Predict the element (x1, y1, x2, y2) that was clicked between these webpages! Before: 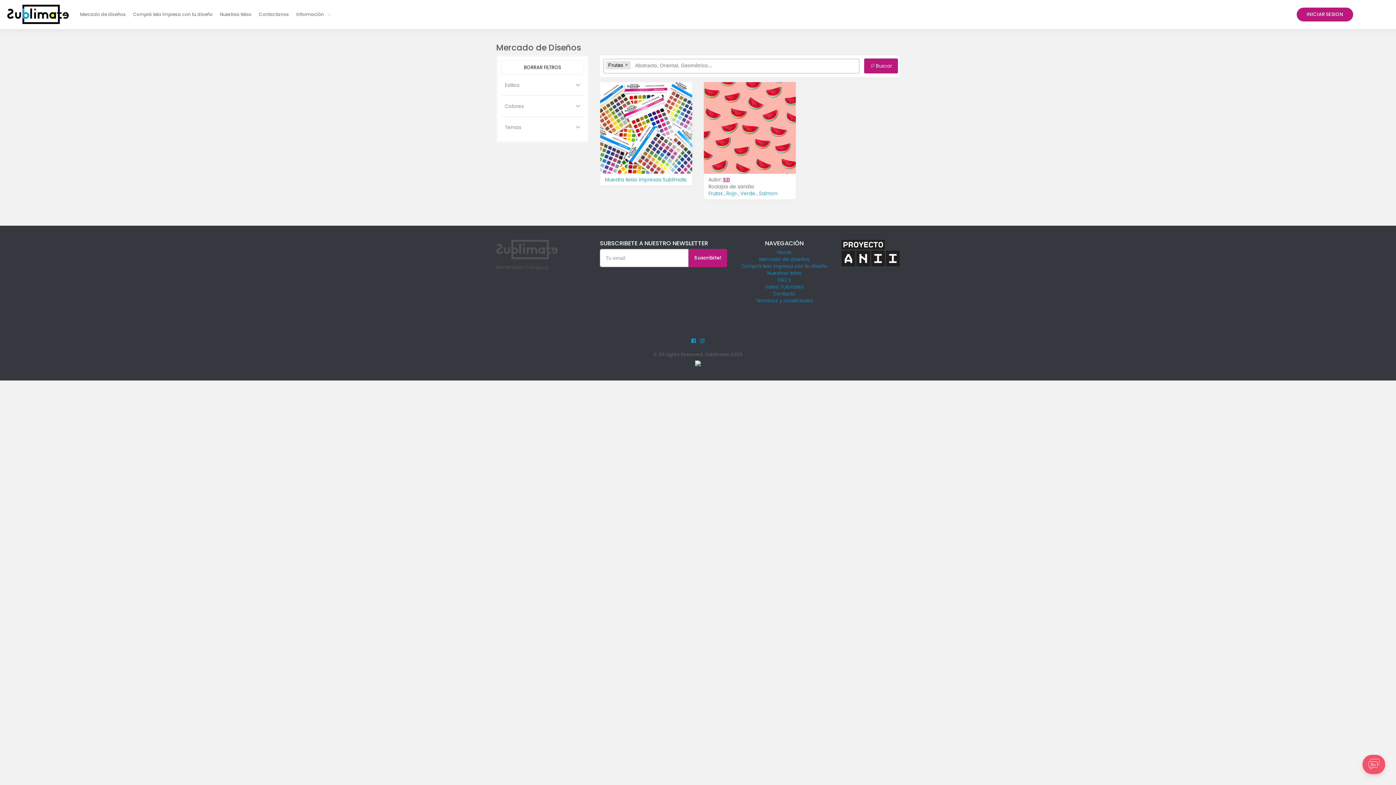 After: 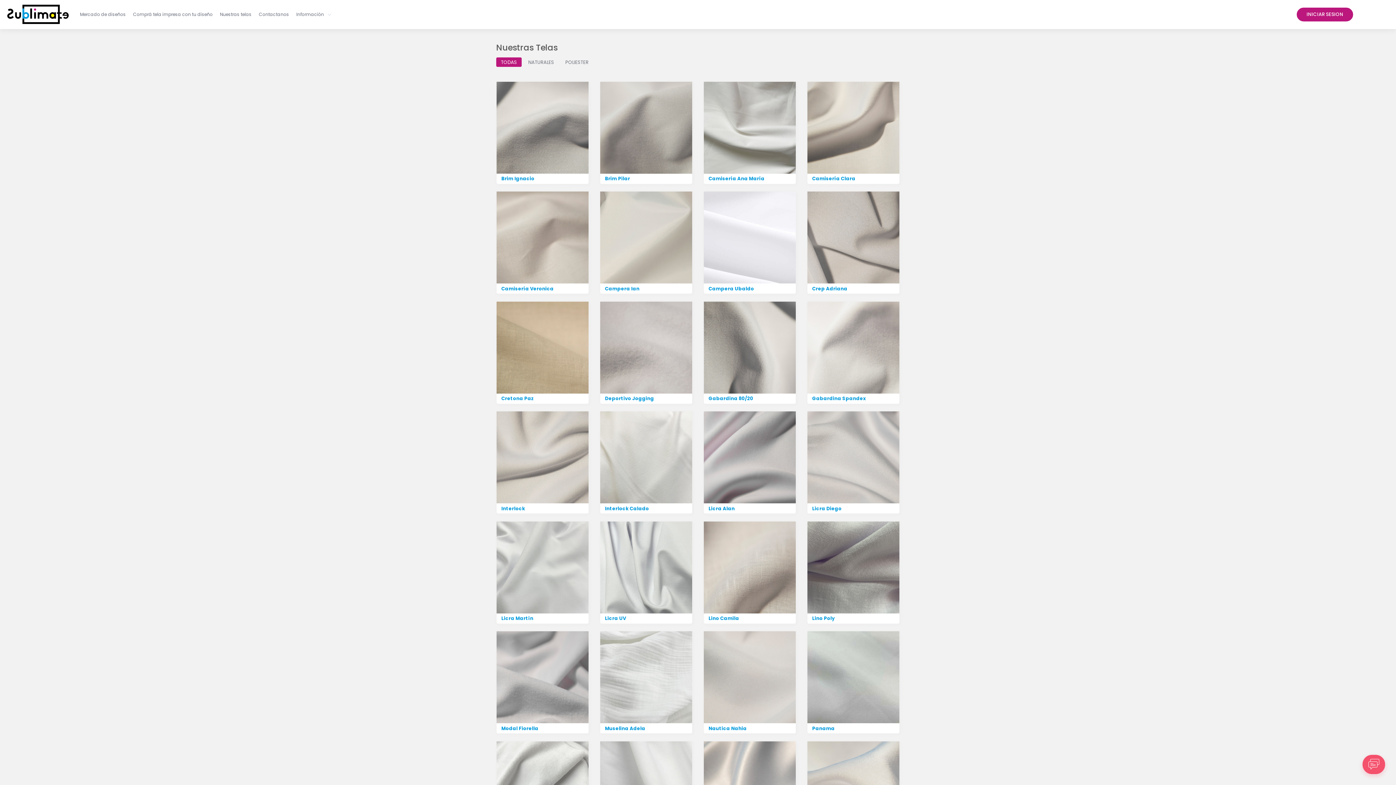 Action: label: Nuestras telas bbox: (220, 0, 251, 29)